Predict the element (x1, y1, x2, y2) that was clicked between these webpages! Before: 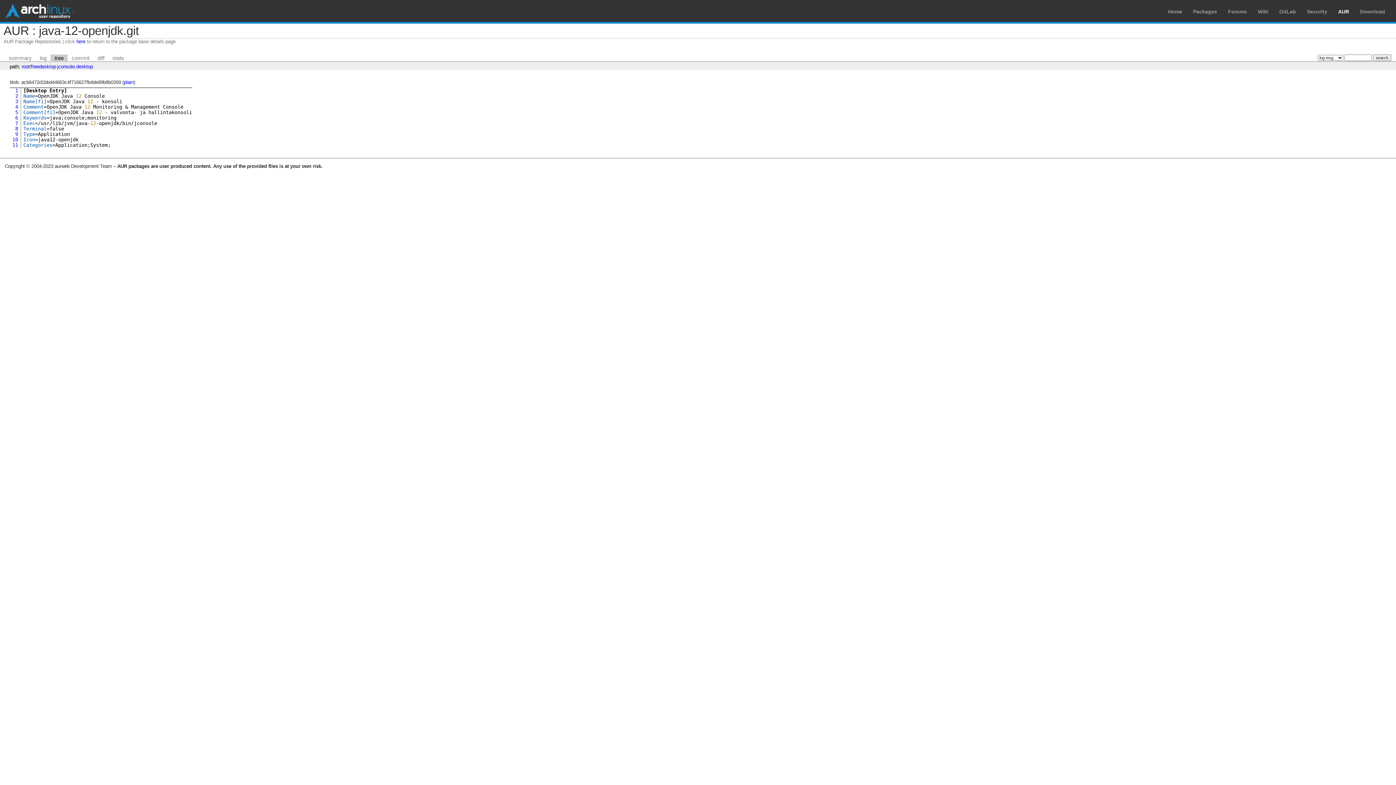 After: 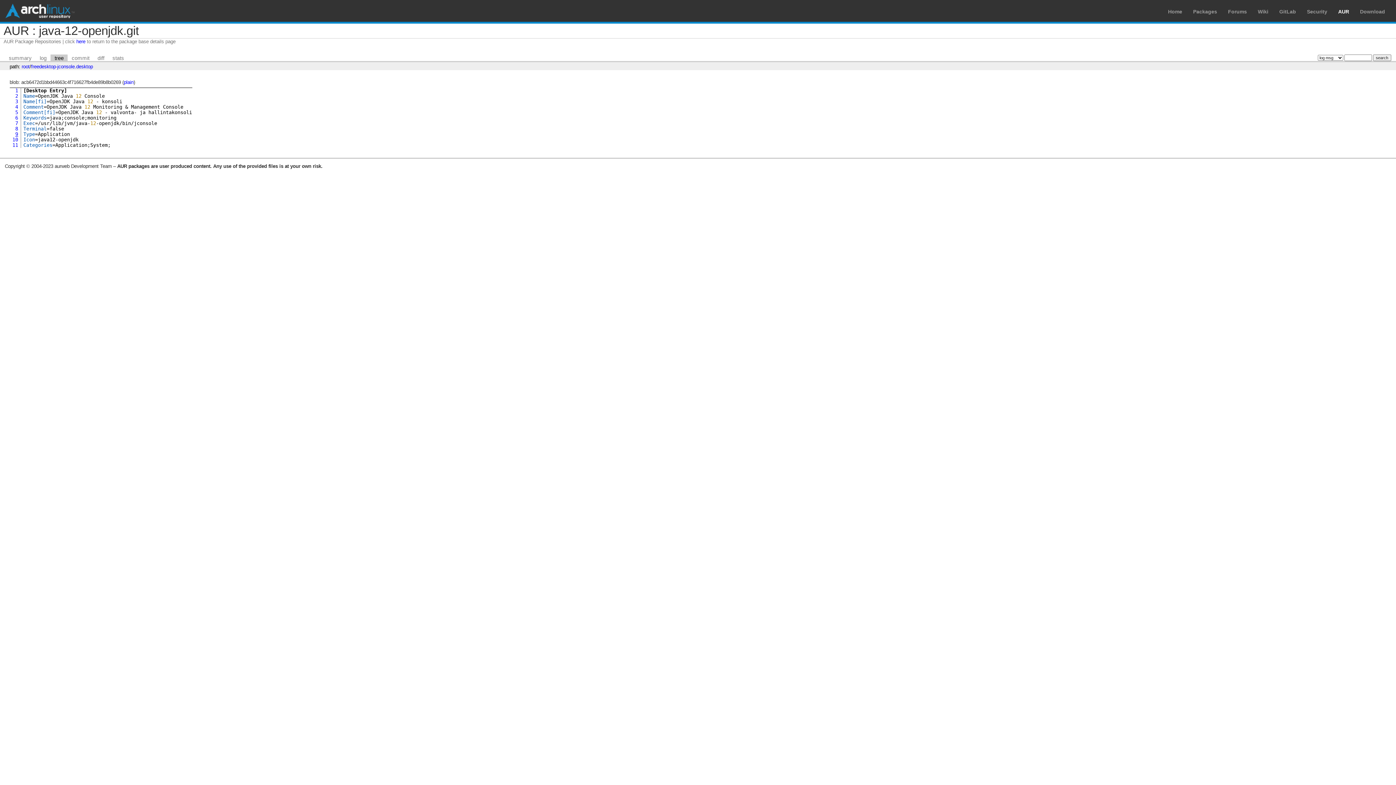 Action: bbox: (15, 131, 18, 137) label: 9